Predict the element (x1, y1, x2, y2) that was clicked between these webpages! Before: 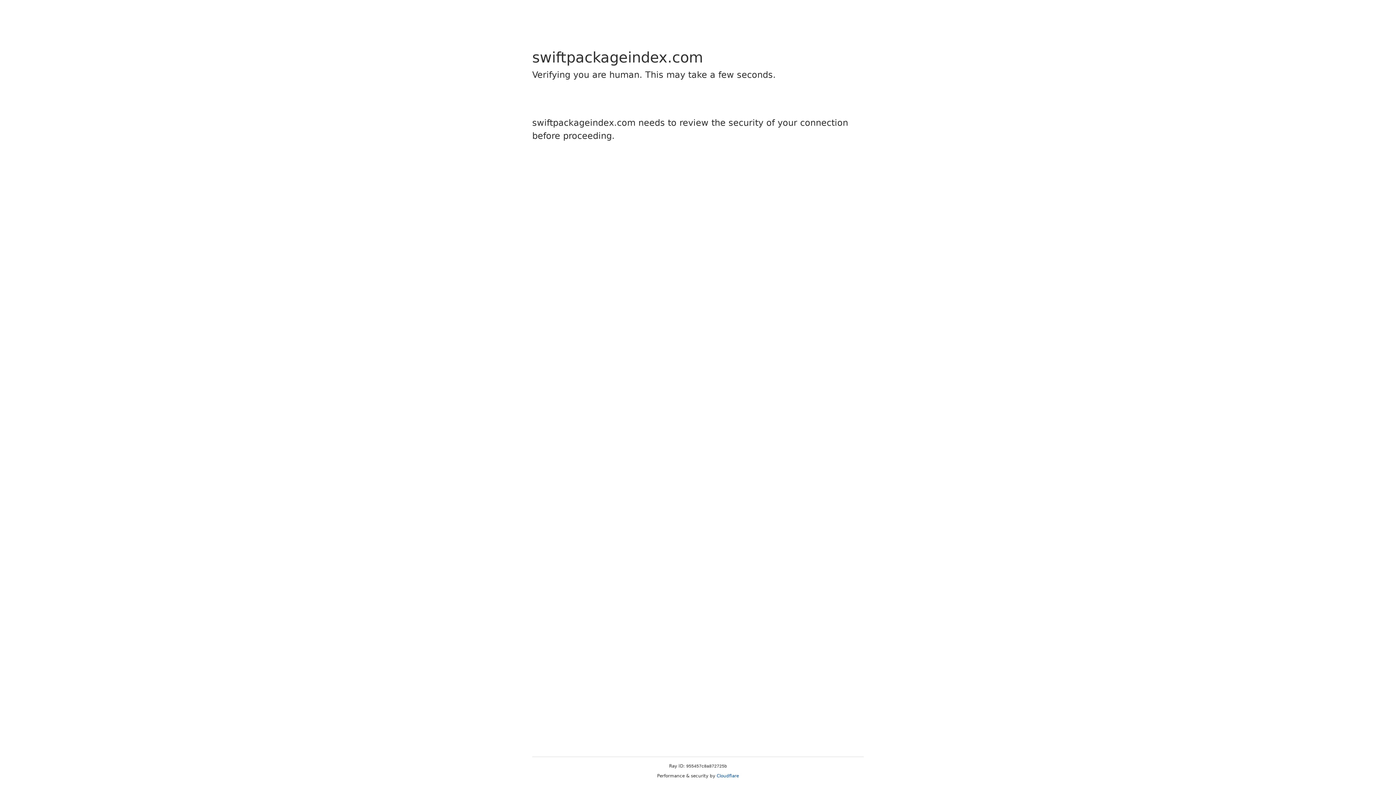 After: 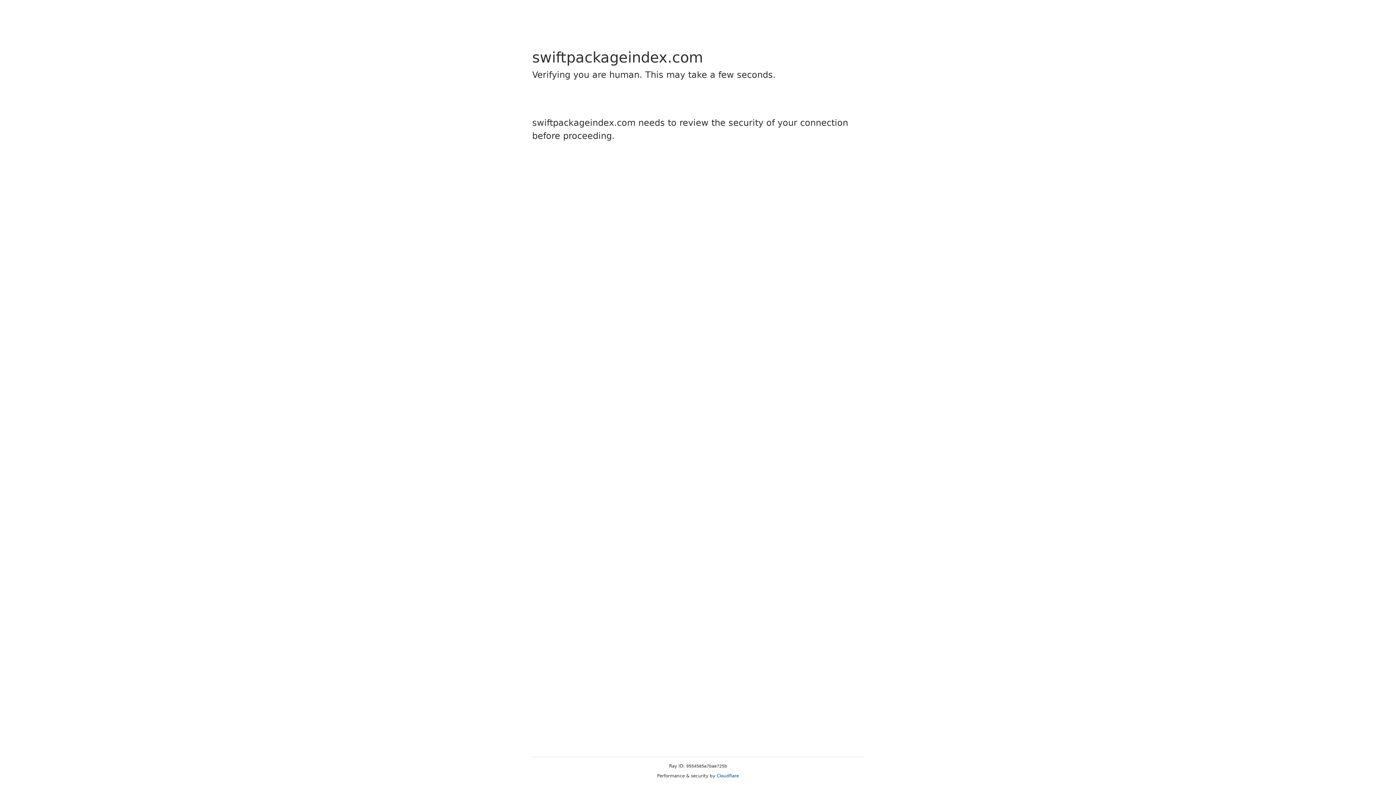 Action: label: Cloudflare bbox: (716, 773, 739, 778)